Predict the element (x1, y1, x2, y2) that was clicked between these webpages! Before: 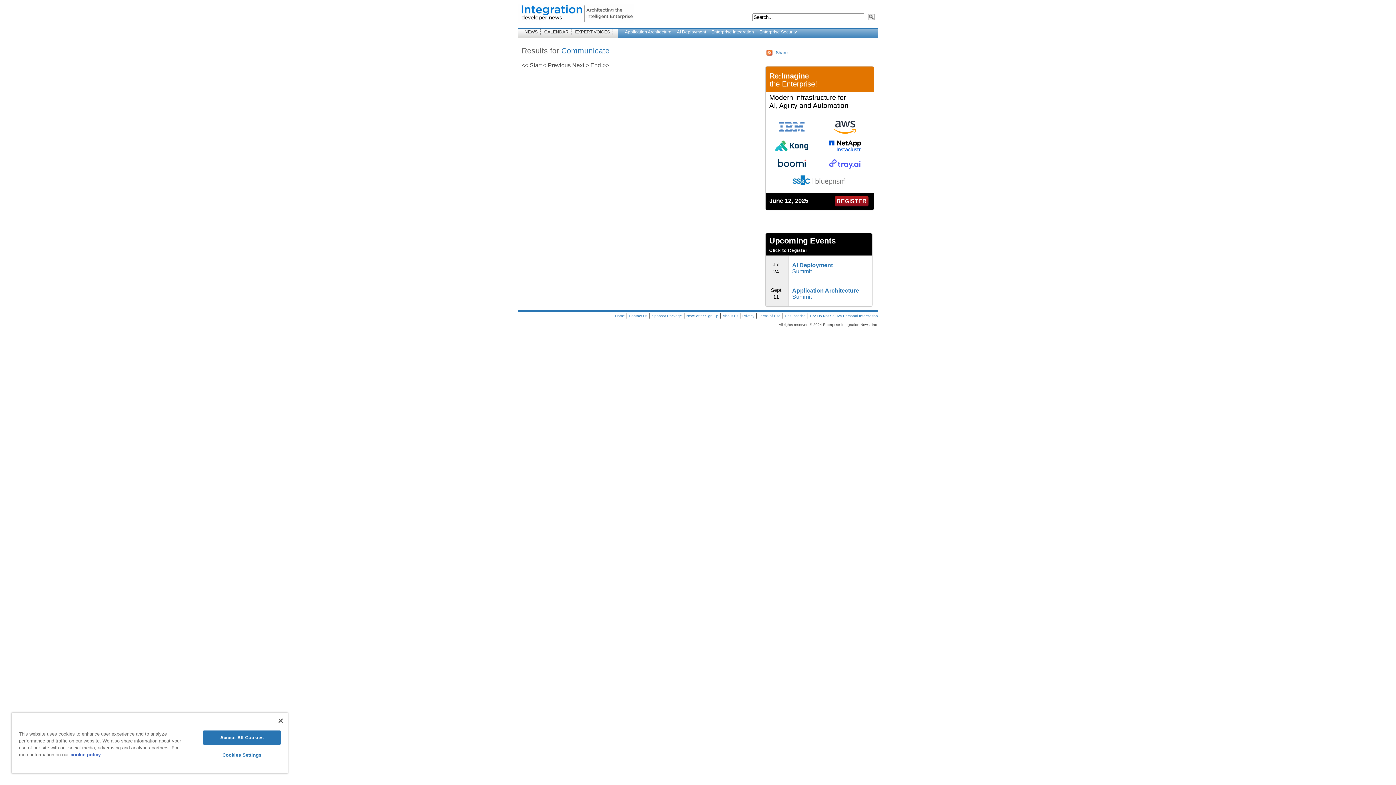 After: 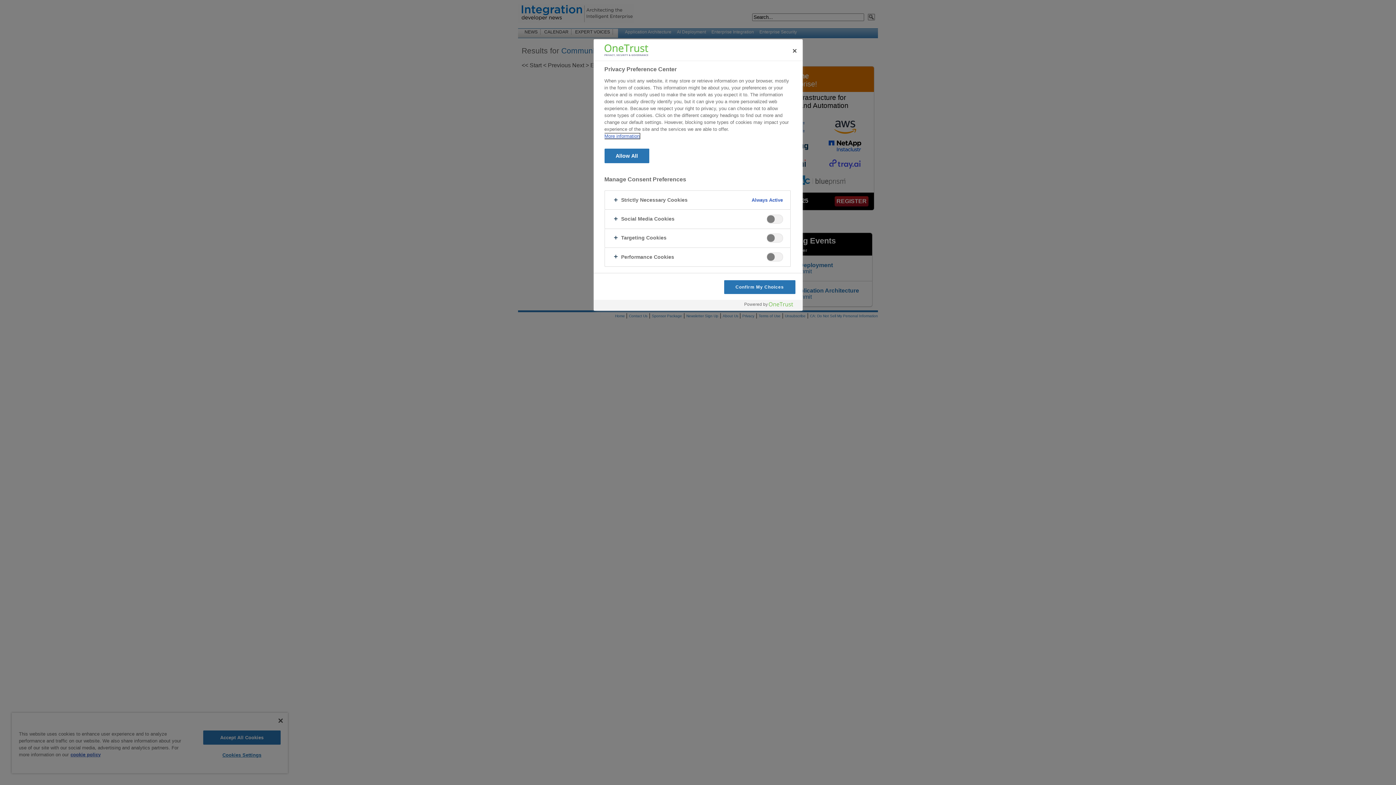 Action: bbox: (203, 748, 280, 762) label: Cookies Settings